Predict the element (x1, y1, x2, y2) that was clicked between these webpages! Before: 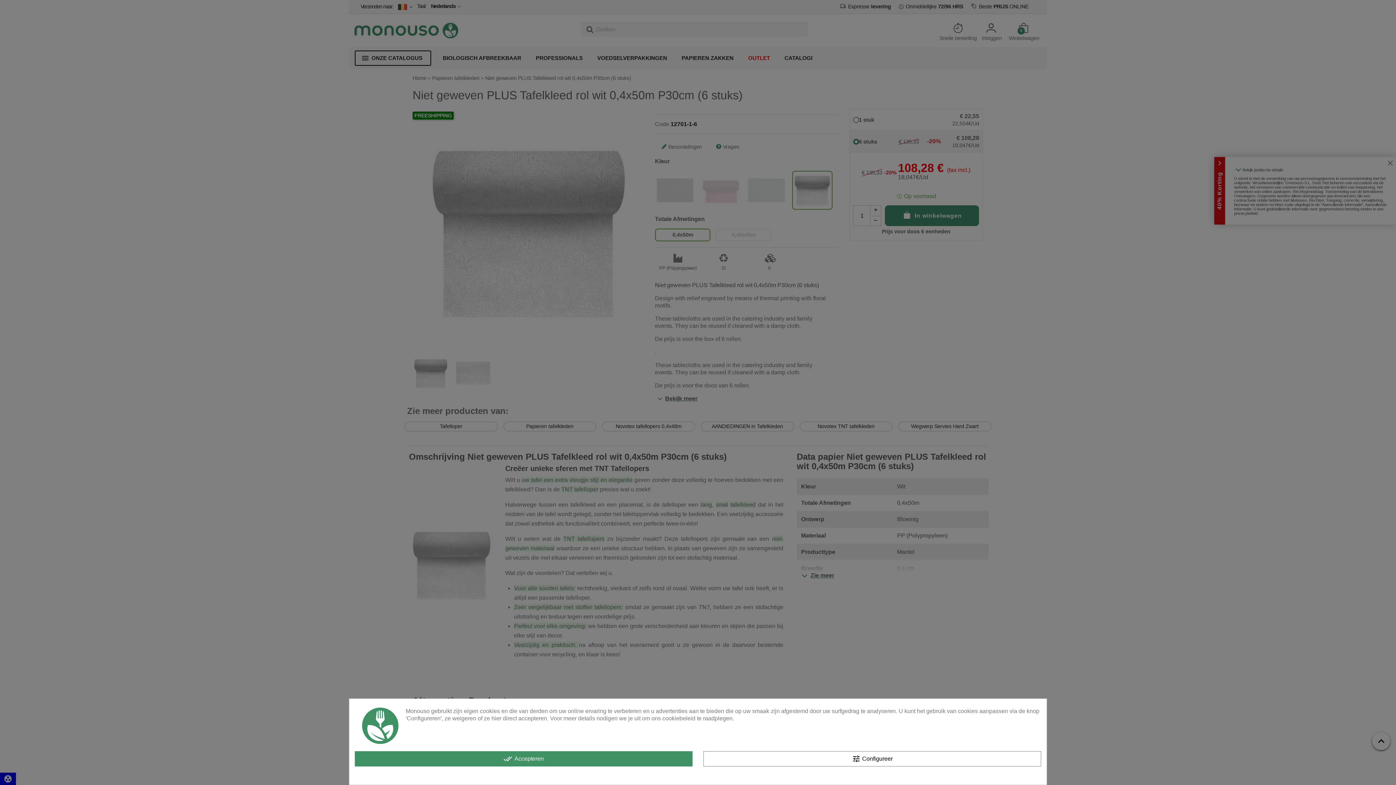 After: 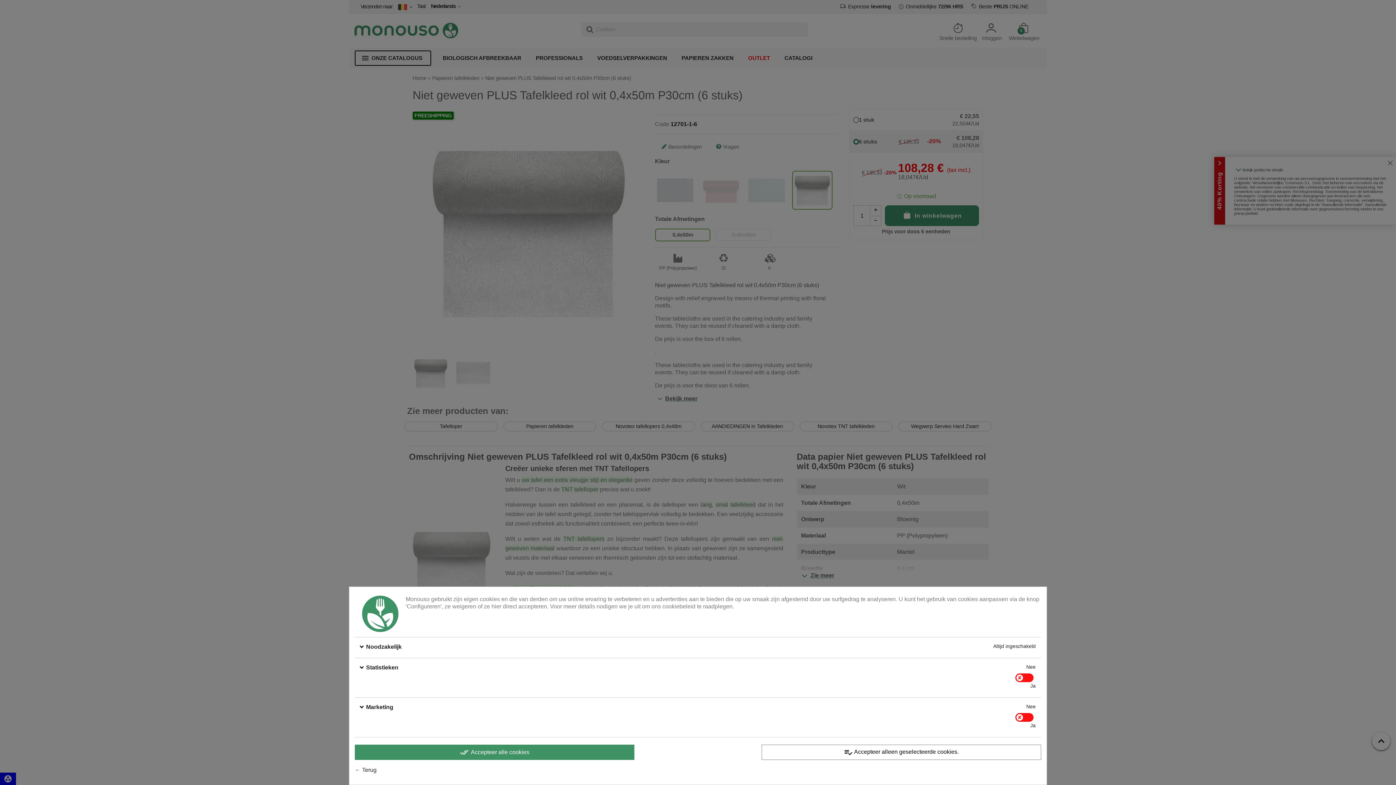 Action: bbox: (703, 751, 1041, 766) label: tune Configureer